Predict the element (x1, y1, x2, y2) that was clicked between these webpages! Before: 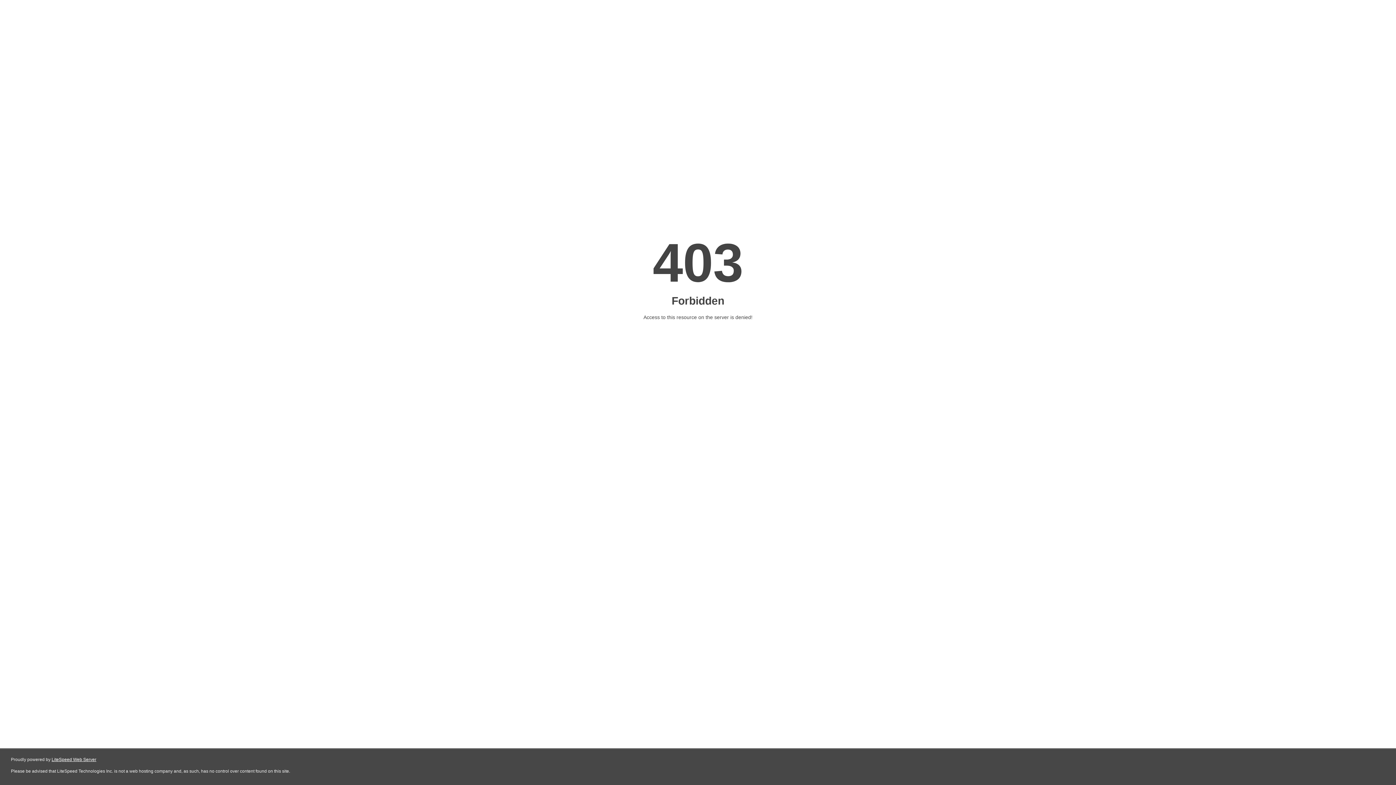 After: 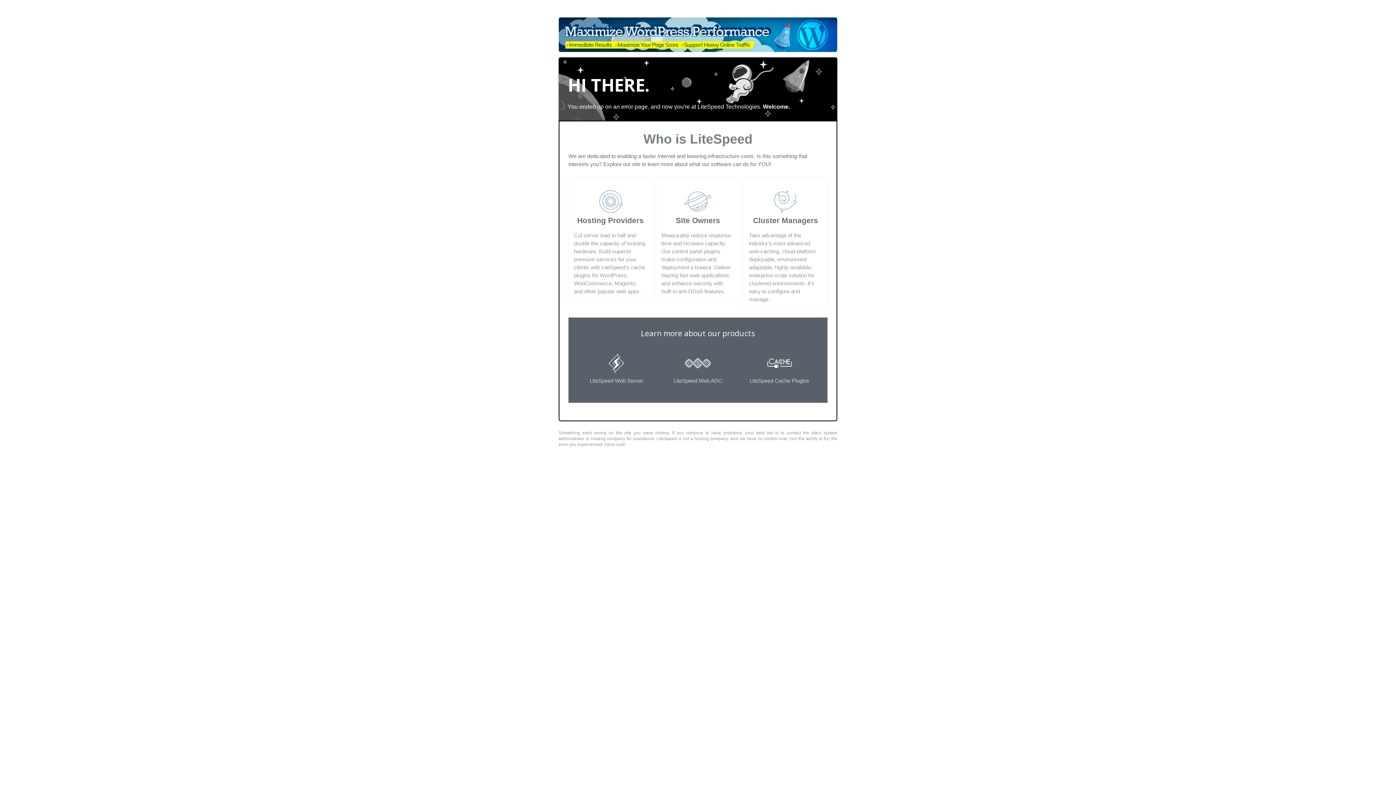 Action: bbox: (51, 757, 96, 762) label: LiteSpeed Web Server